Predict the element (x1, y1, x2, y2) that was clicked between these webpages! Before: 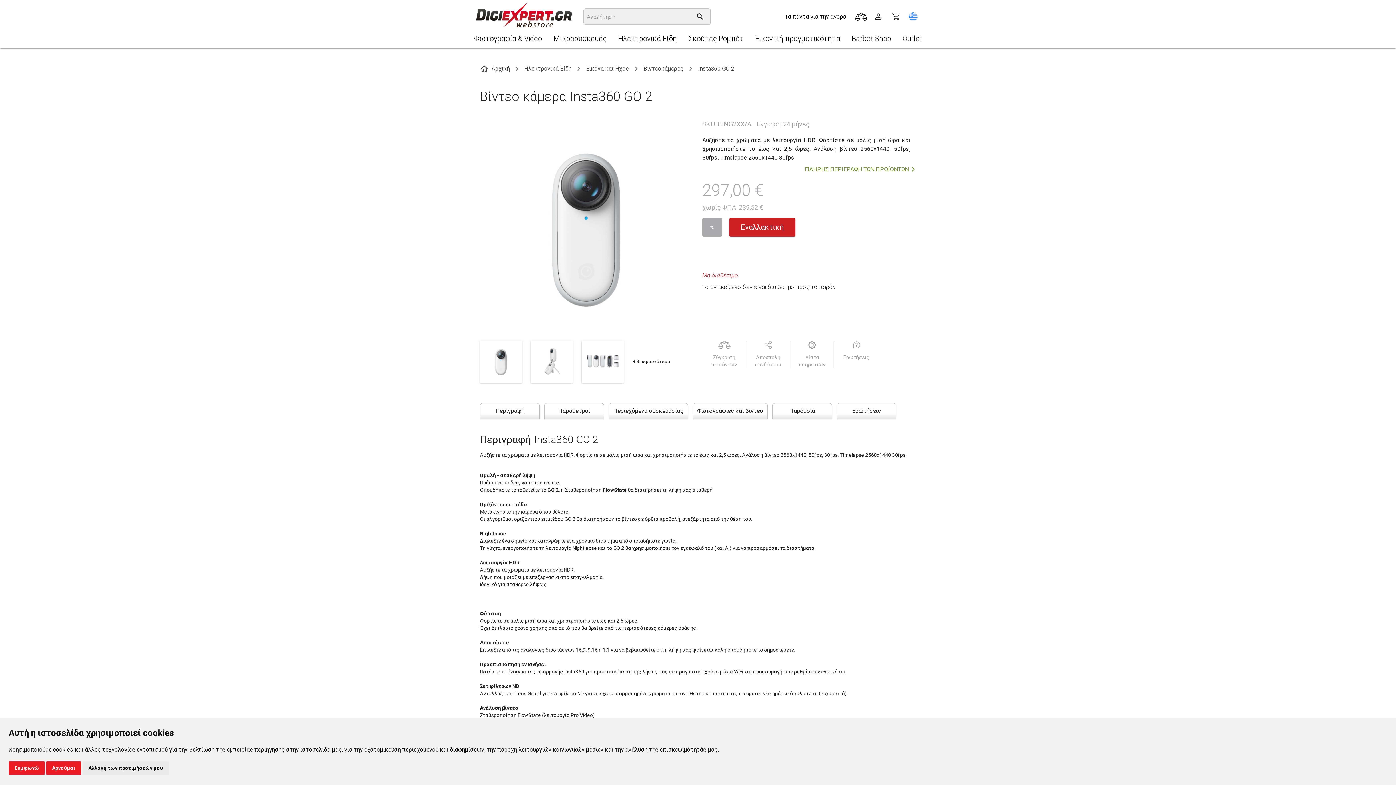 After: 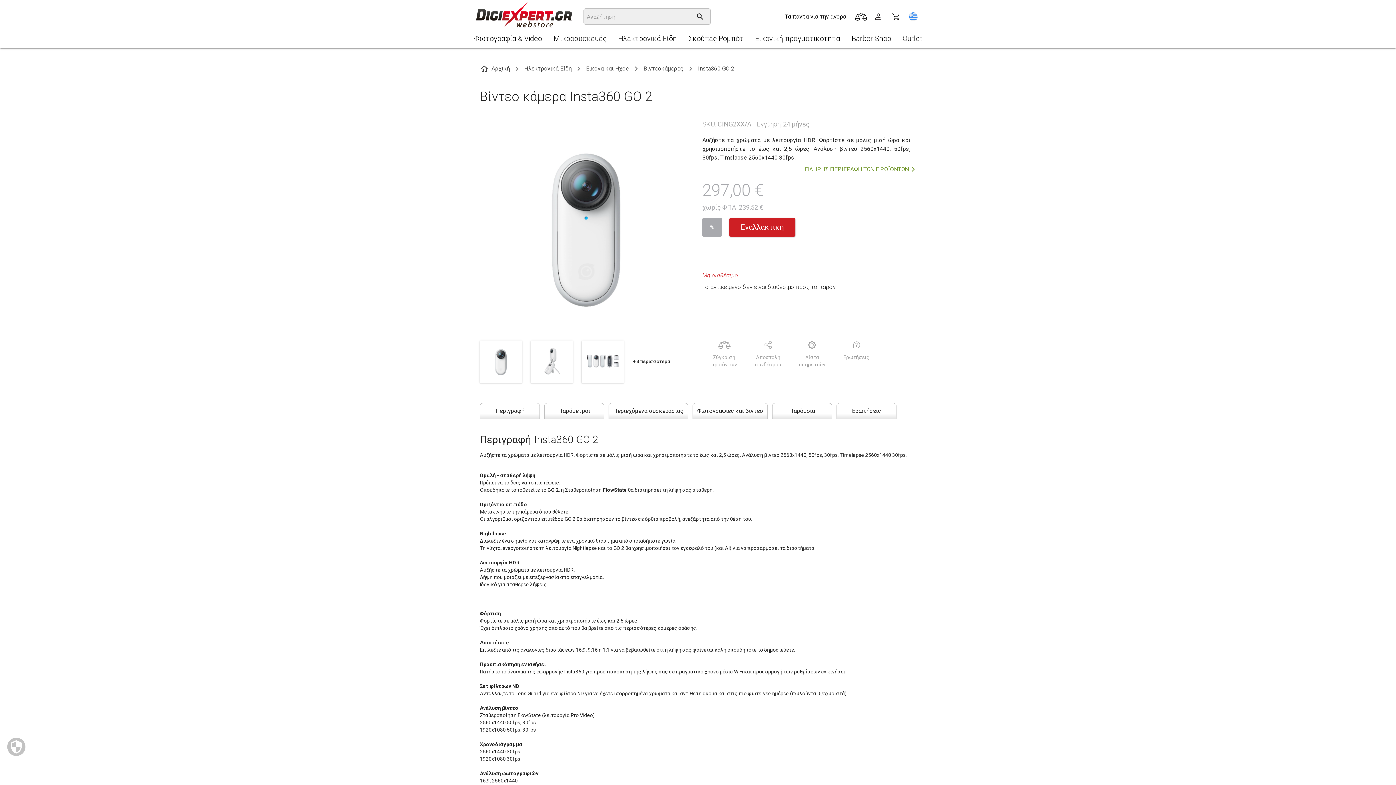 Action: bbox: (8, 761, 44, 775) label: Συμφωνώ